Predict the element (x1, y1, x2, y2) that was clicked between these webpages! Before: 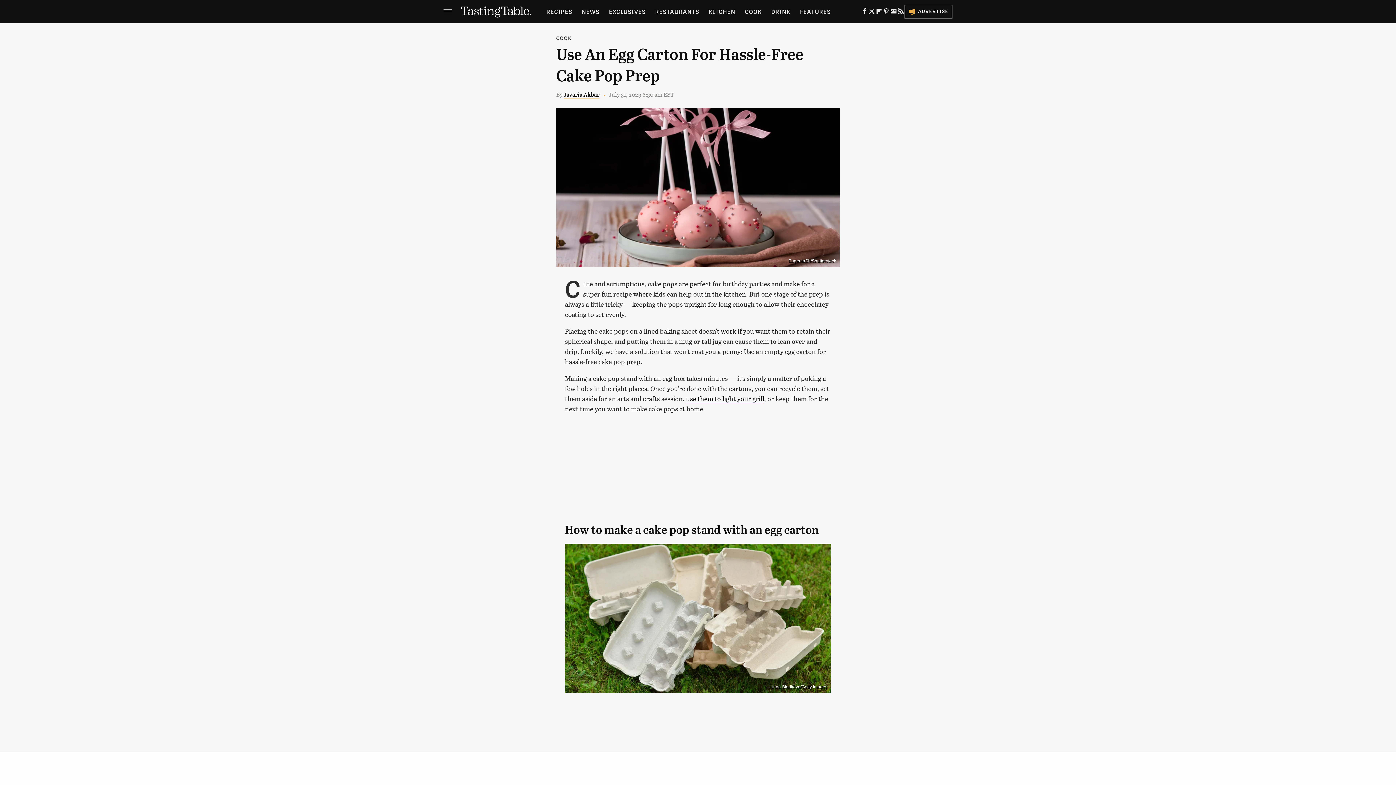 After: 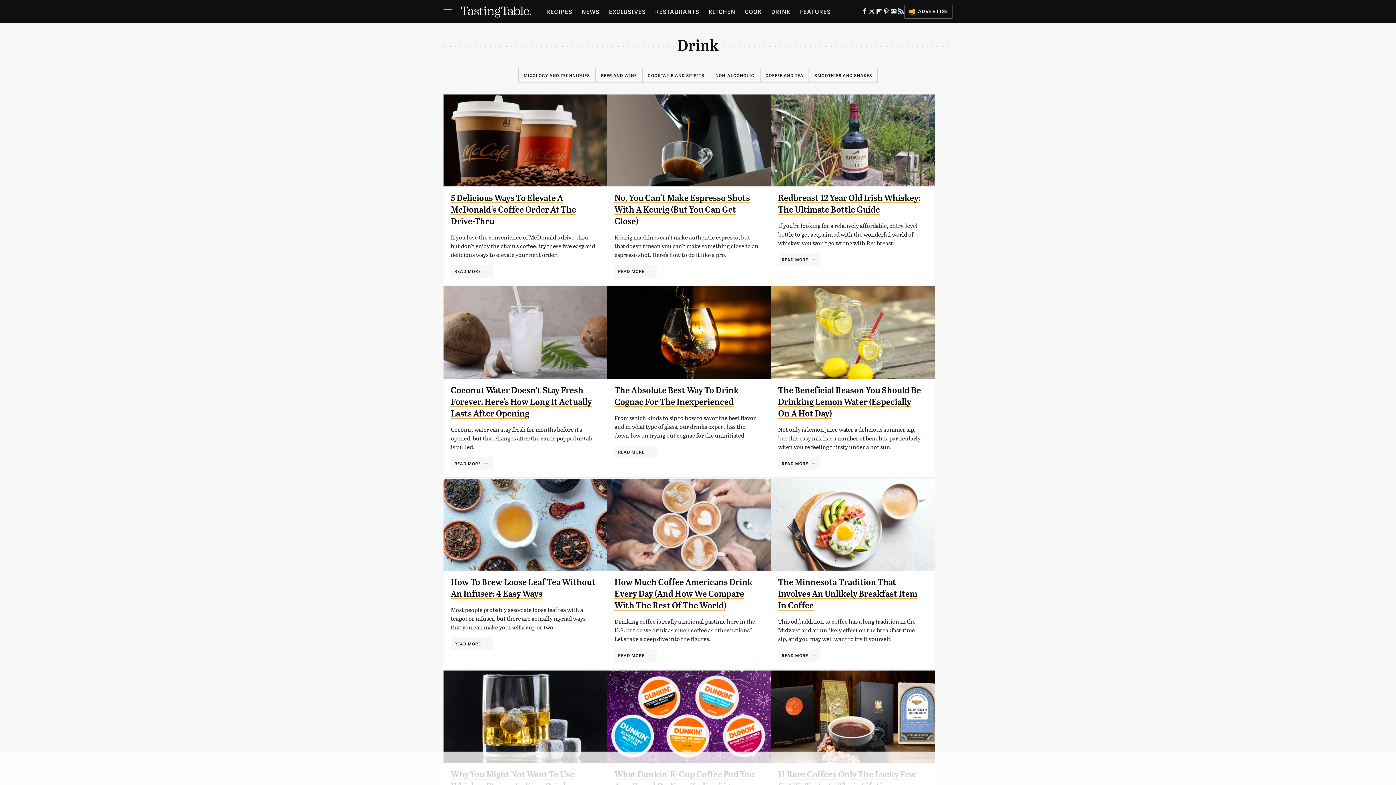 Action: bbox: (771, 0, 790, 23) label: DRINK